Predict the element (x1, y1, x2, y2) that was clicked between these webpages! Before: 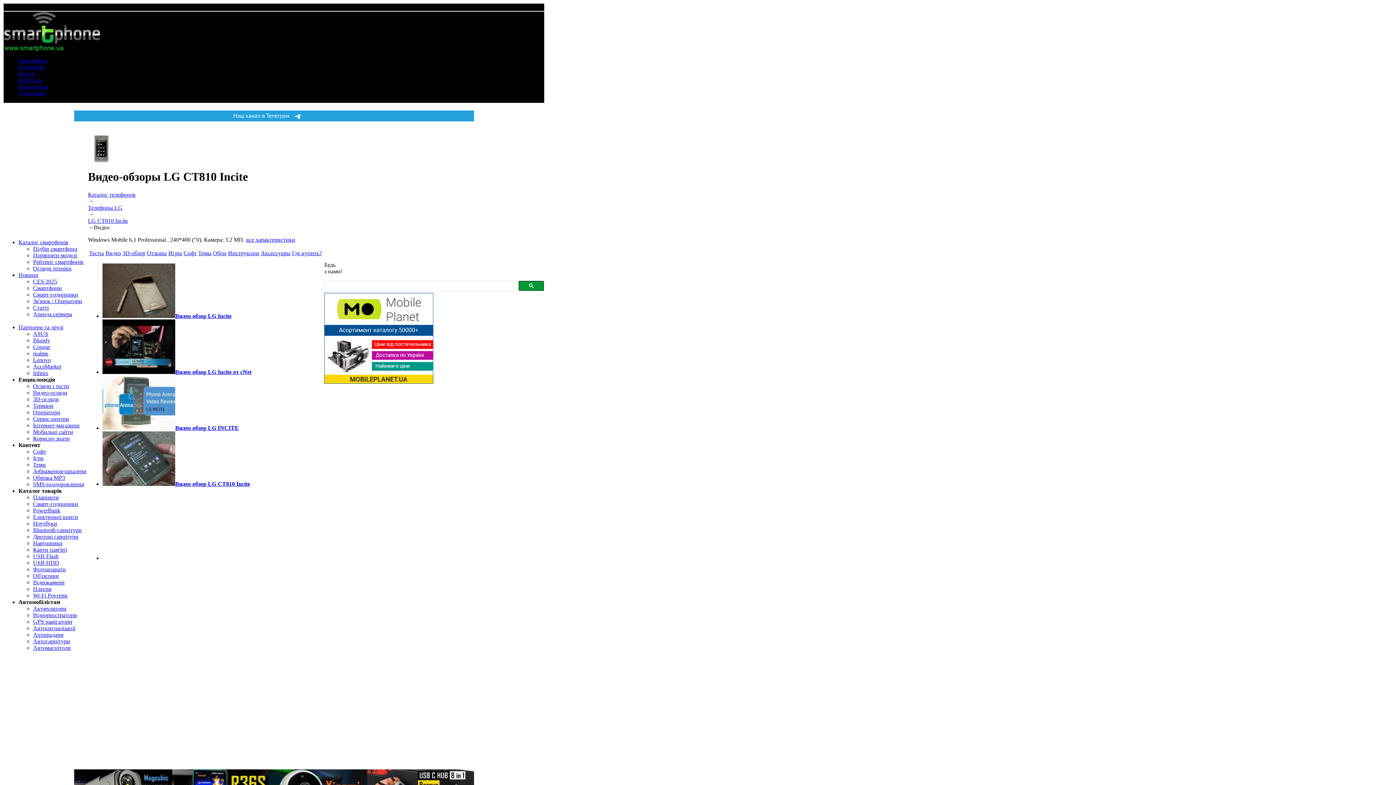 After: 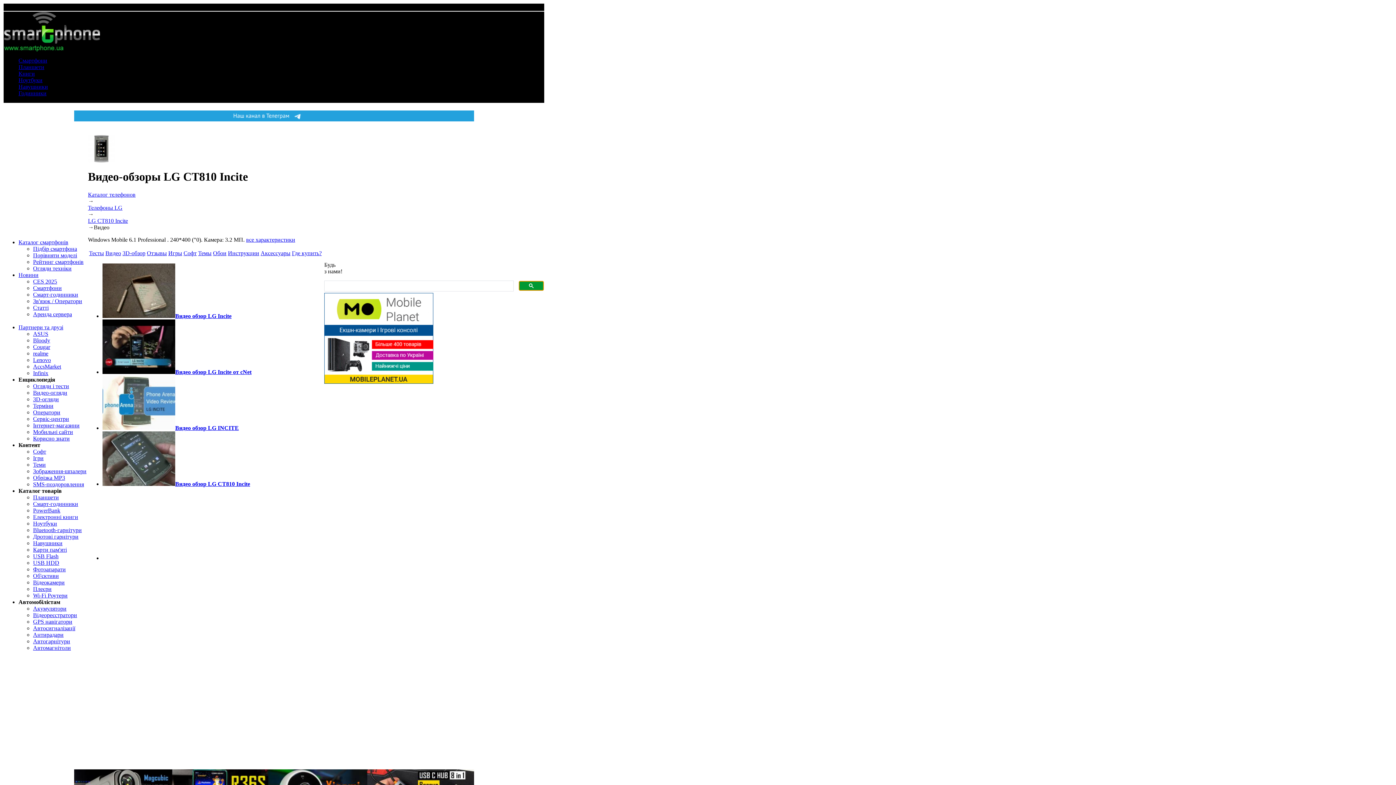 Action: bbox: (518, 281, 544, 290)